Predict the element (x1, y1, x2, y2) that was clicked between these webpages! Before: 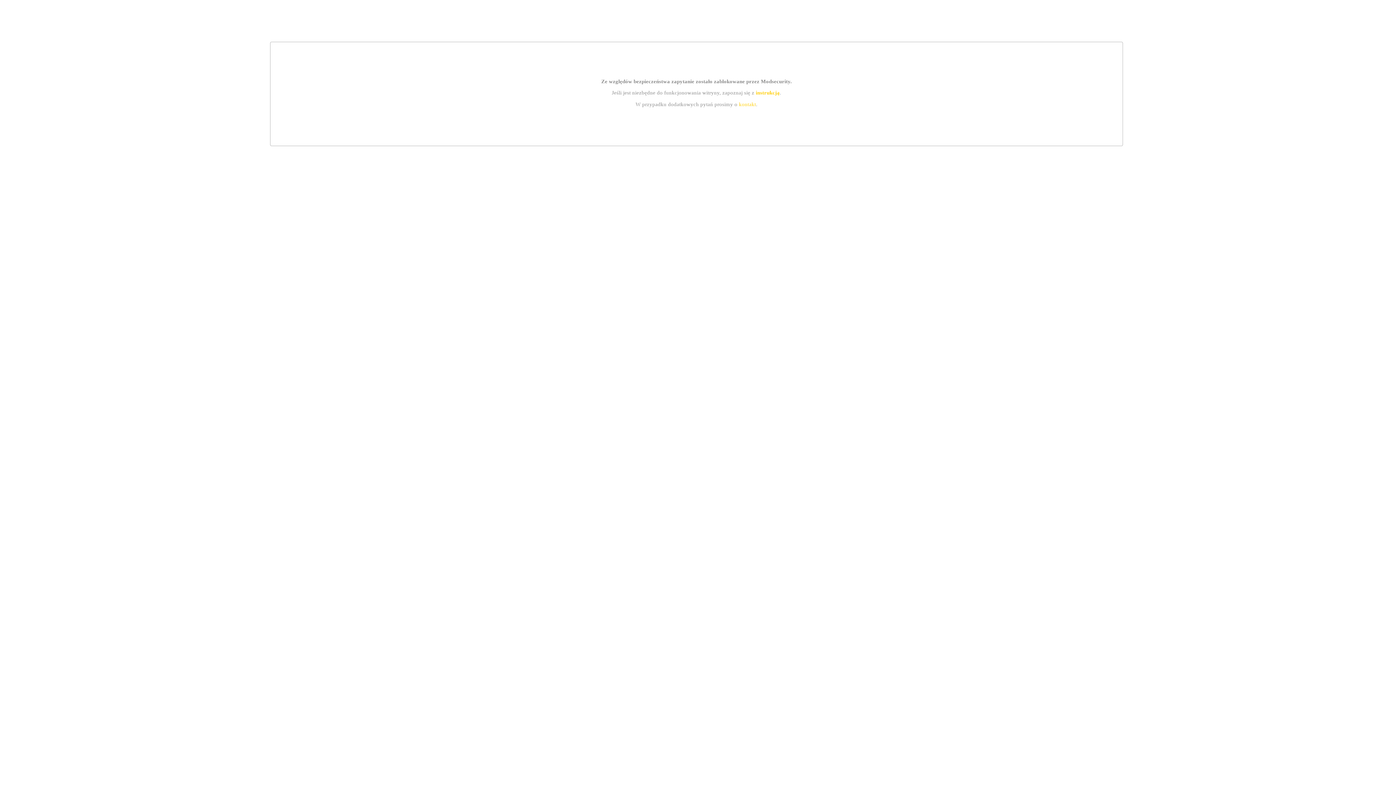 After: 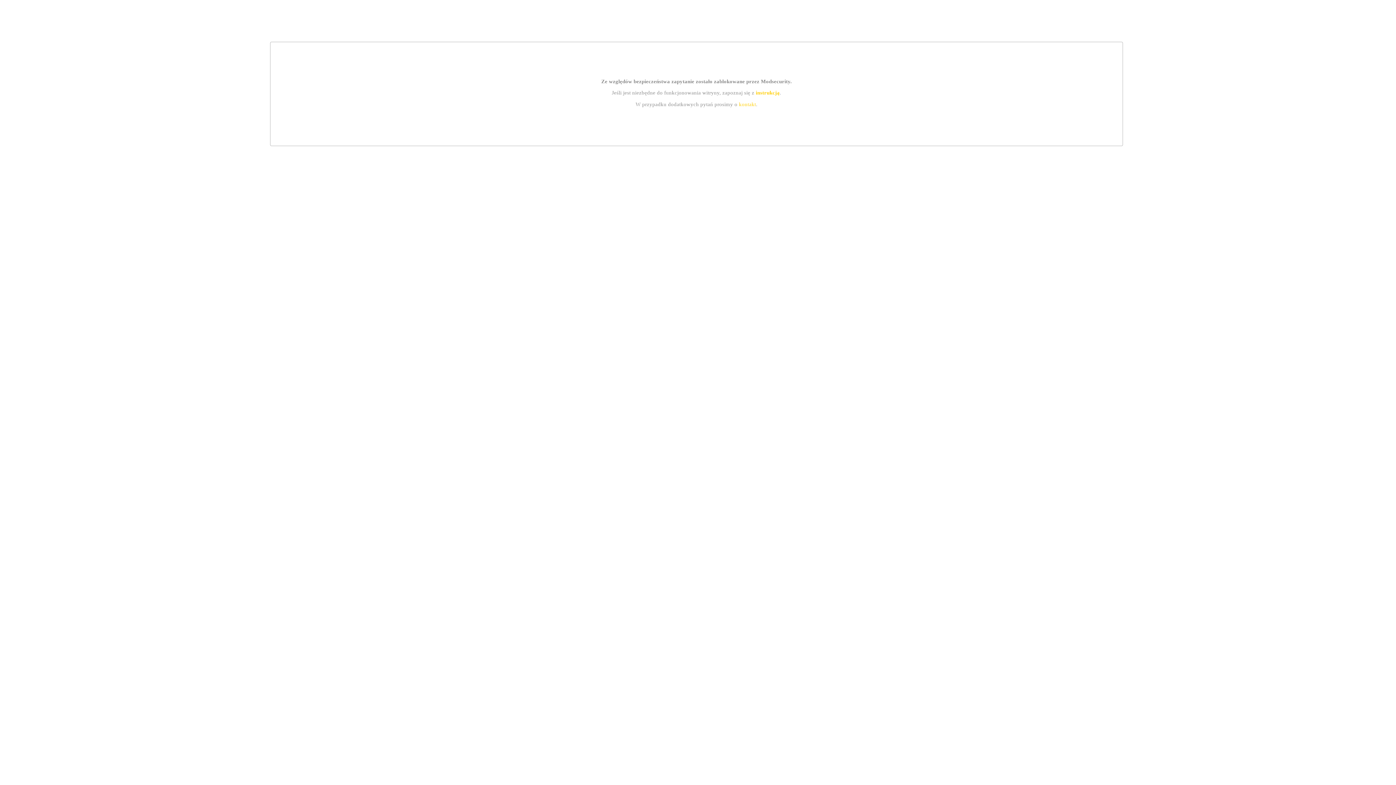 Action: bbox: (755, 89, 779, 95) label: instrukcją